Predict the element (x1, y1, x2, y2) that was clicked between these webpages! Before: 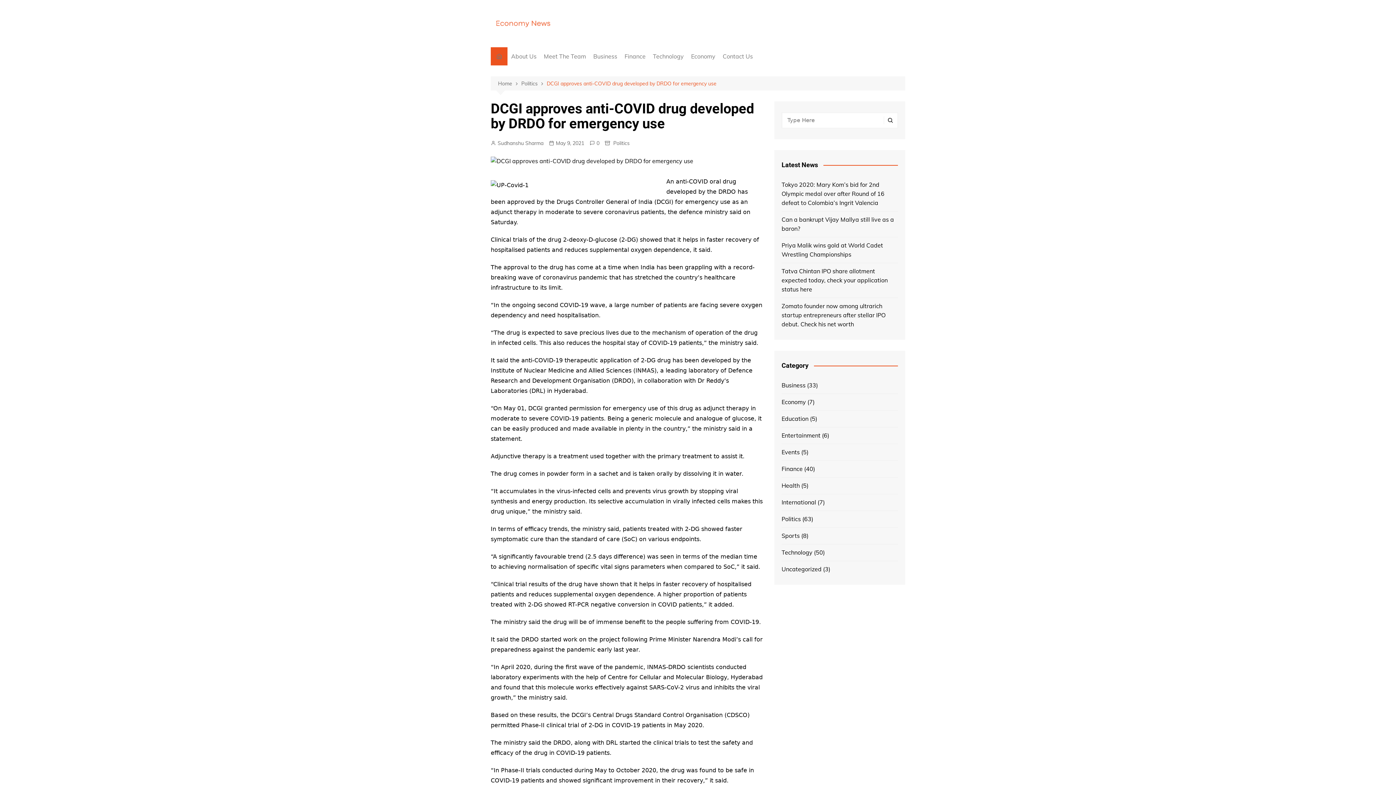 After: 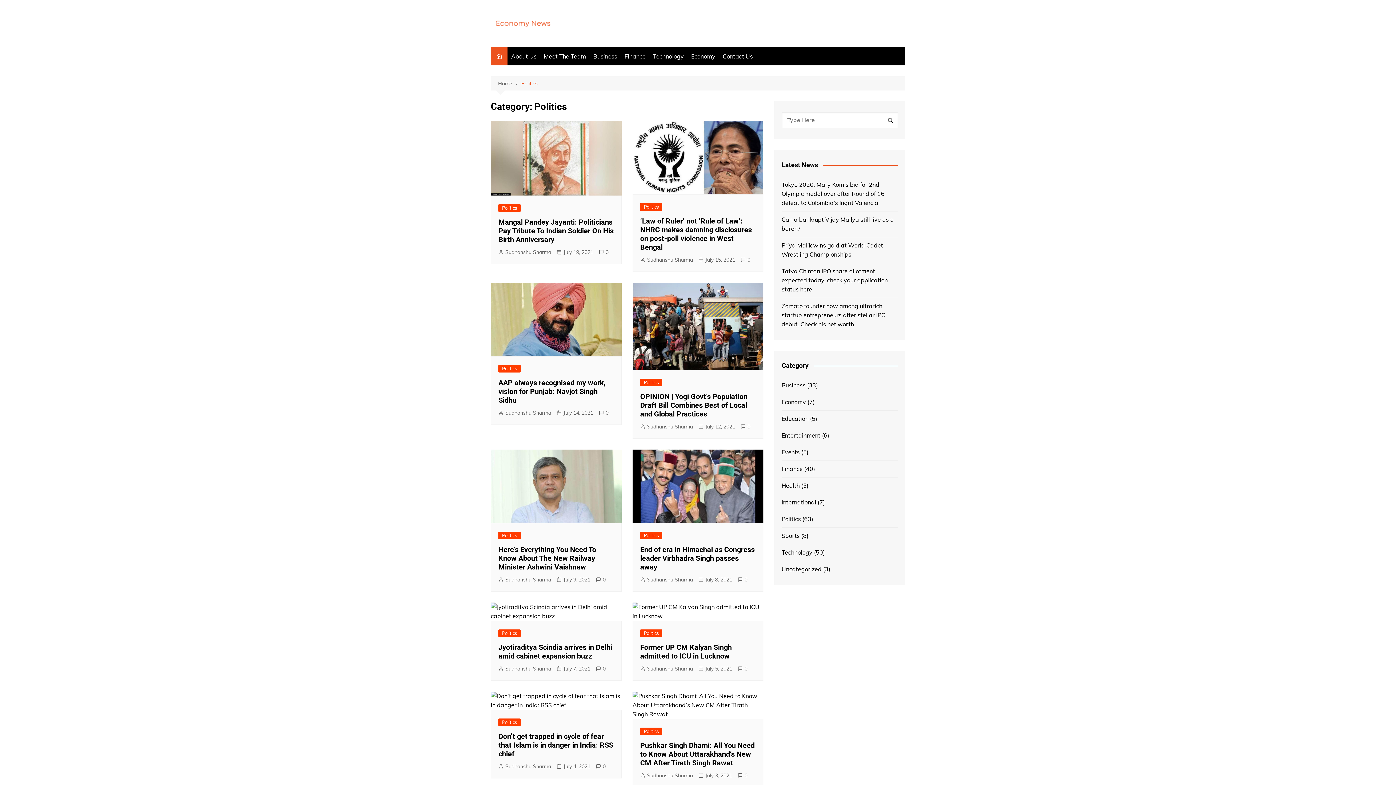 Action: bbox: (613, 139, 629, 147) label: Politics